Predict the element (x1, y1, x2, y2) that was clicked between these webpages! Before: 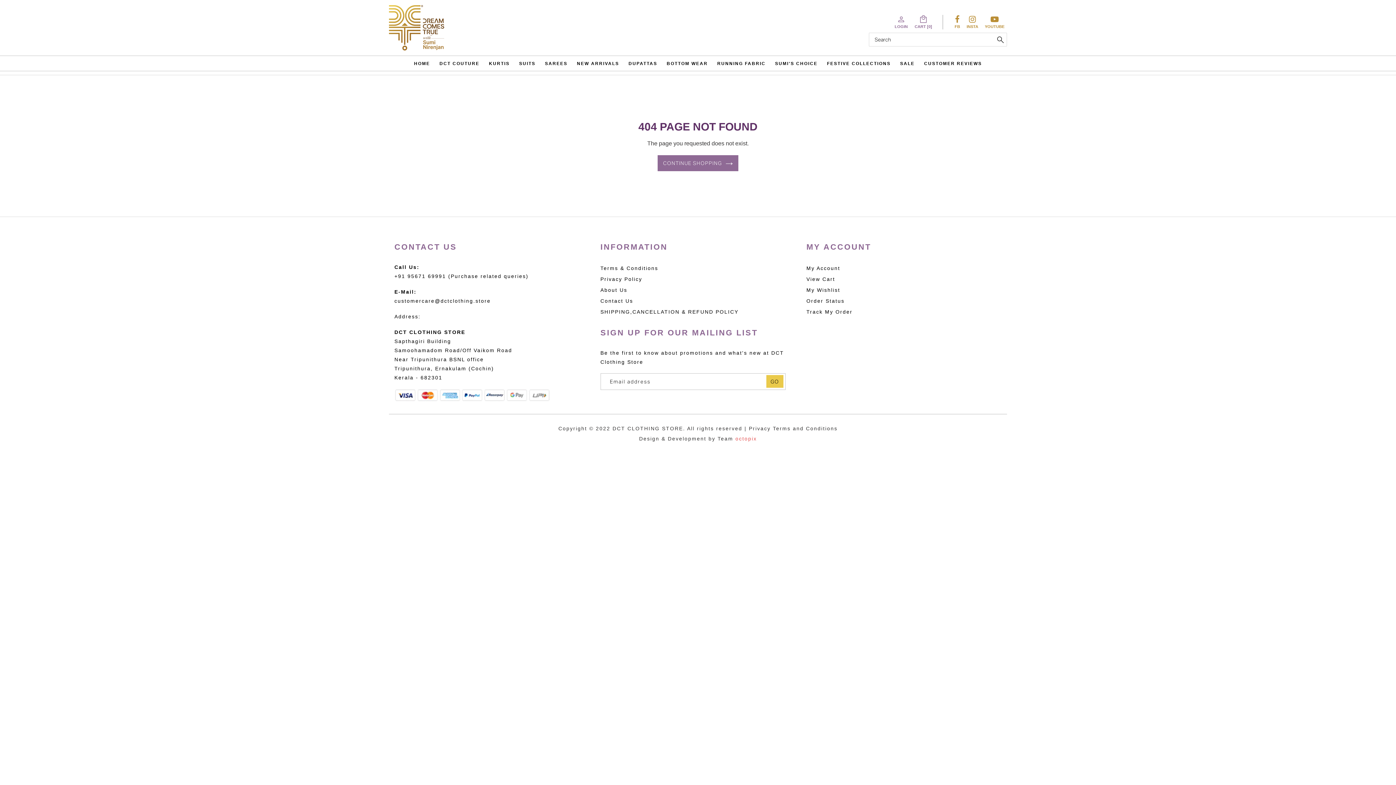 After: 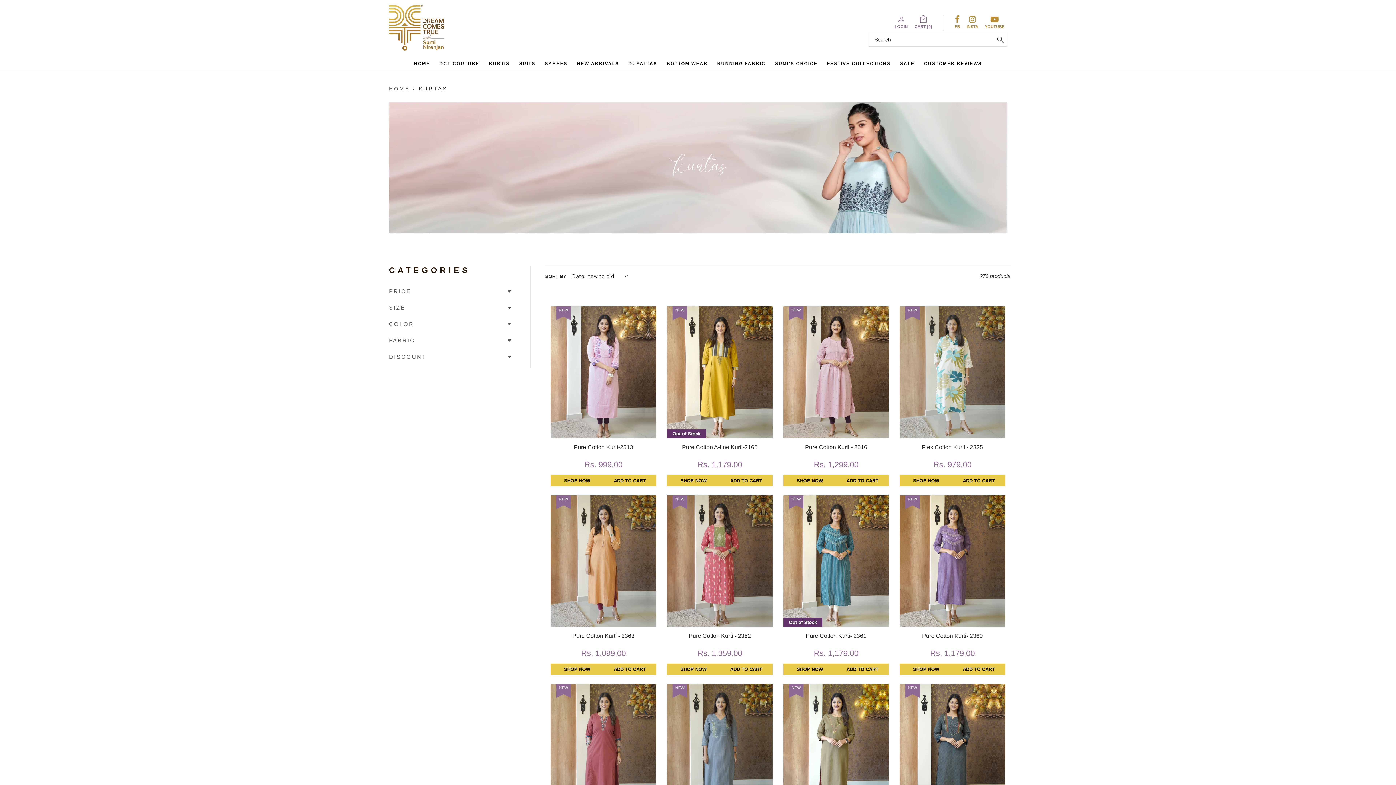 Action: label: KURTIS bbox: (489, 61, 509, 66)